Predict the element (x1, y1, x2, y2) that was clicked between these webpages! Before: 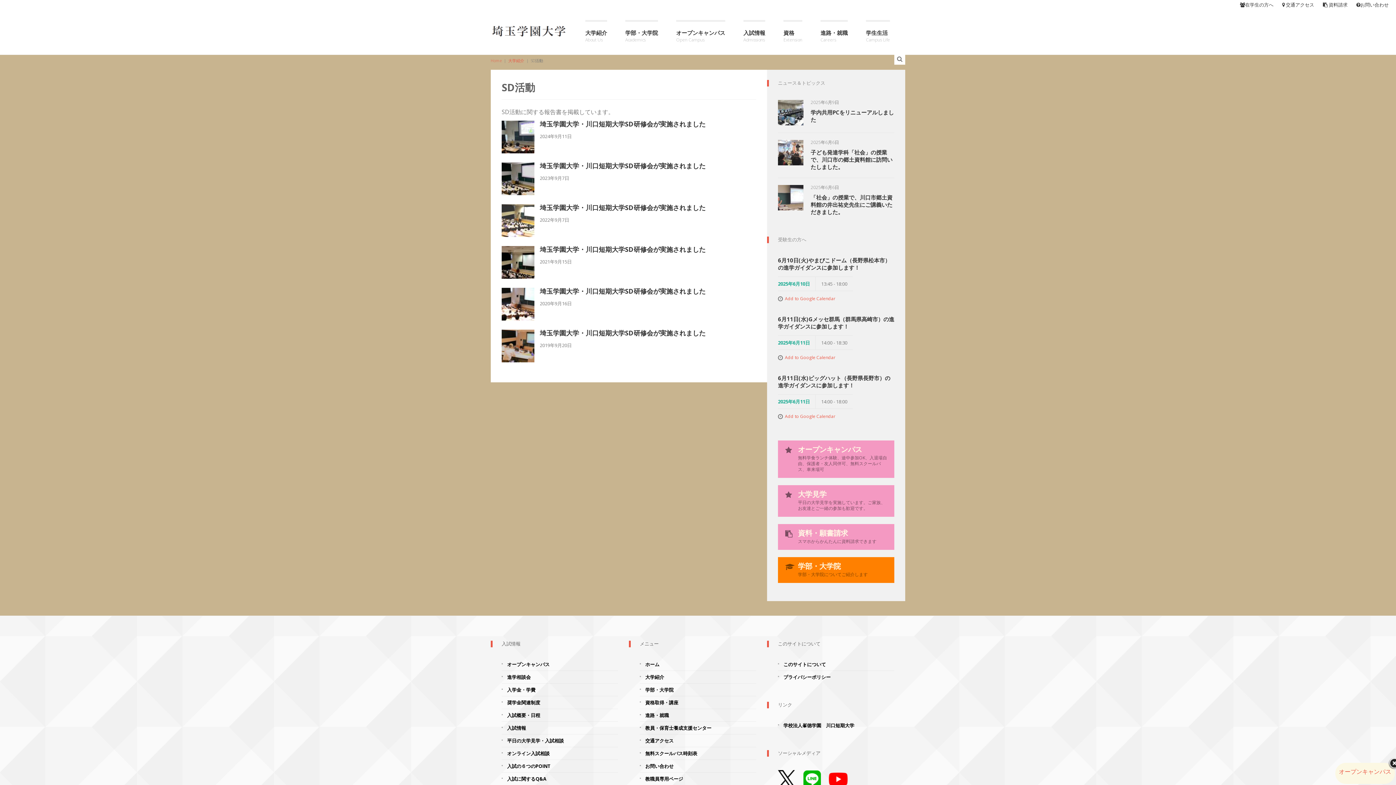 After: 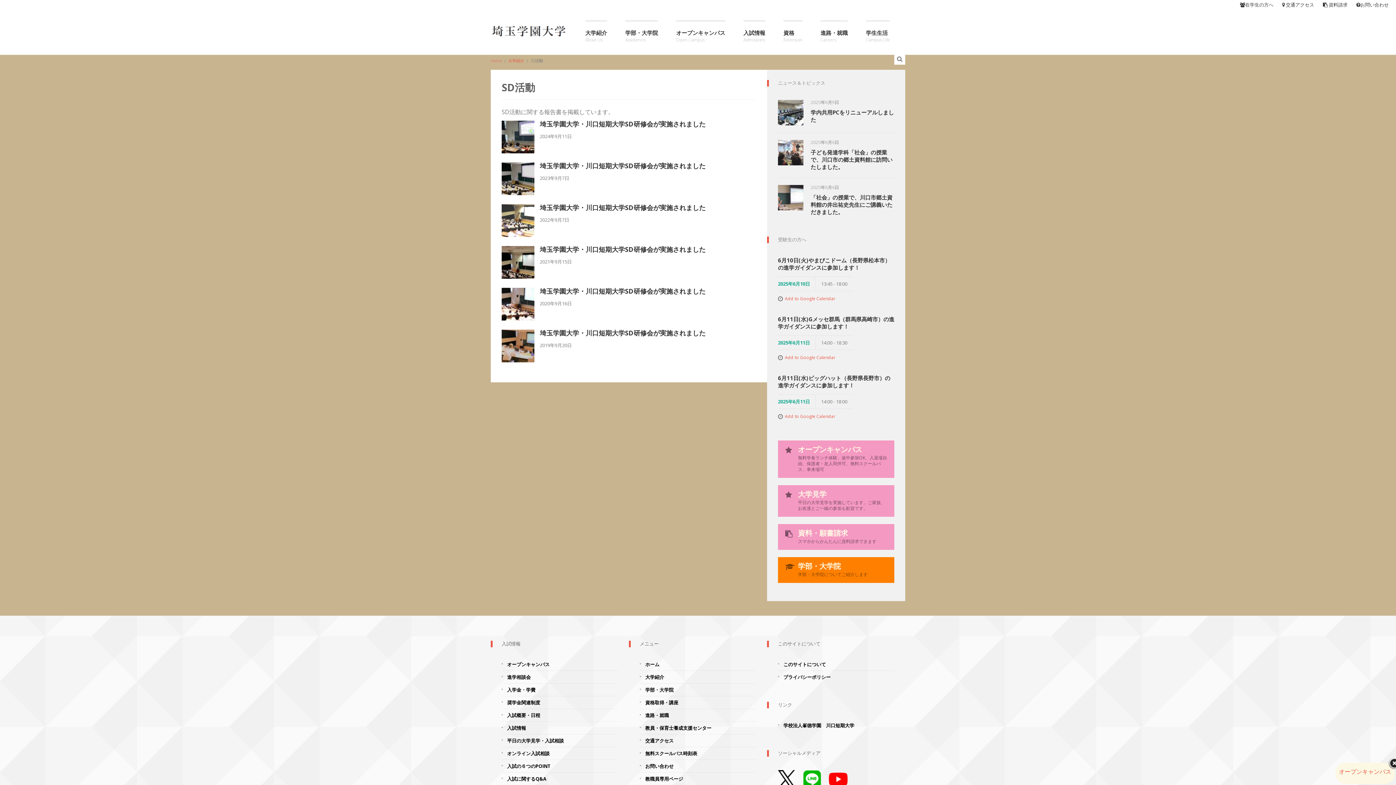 Action: bbox: (829, 775, 848, 782)